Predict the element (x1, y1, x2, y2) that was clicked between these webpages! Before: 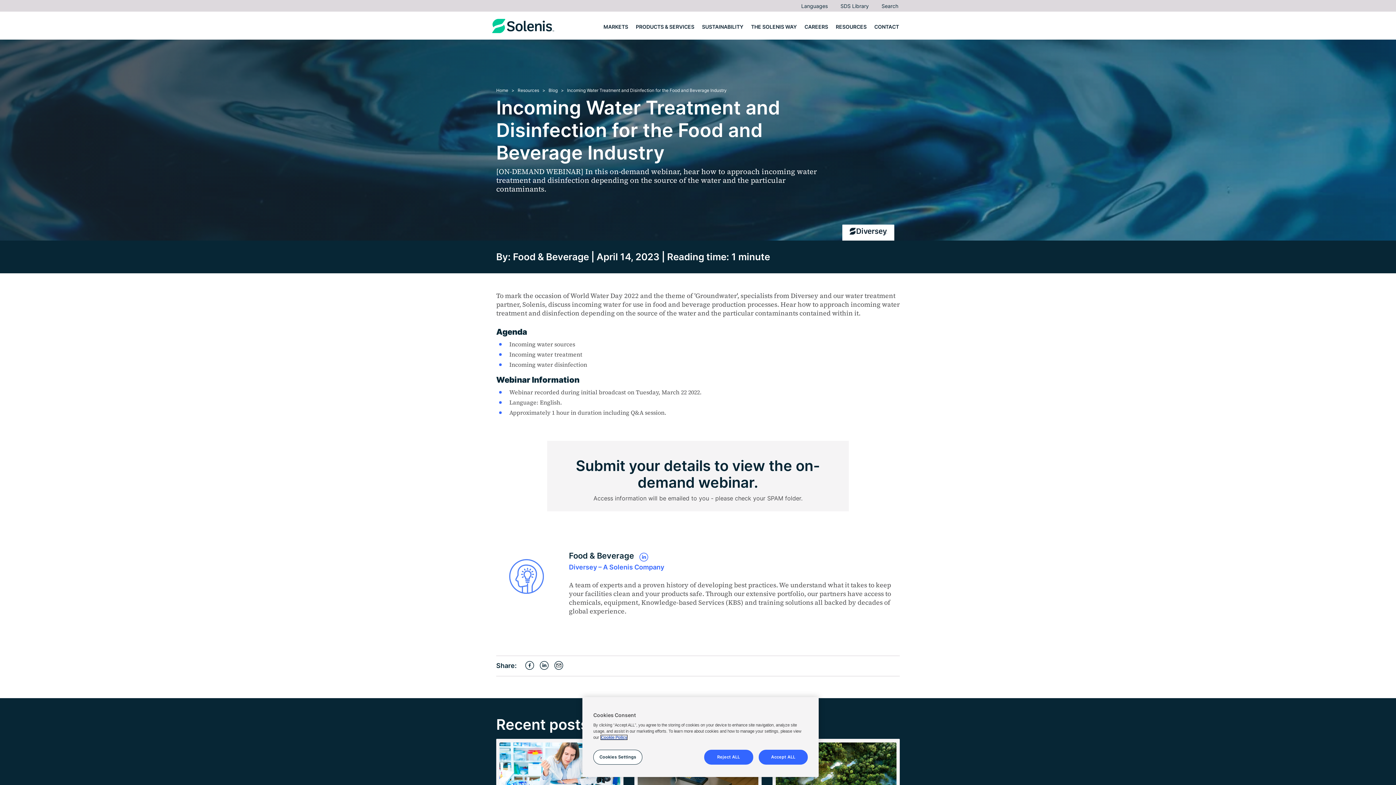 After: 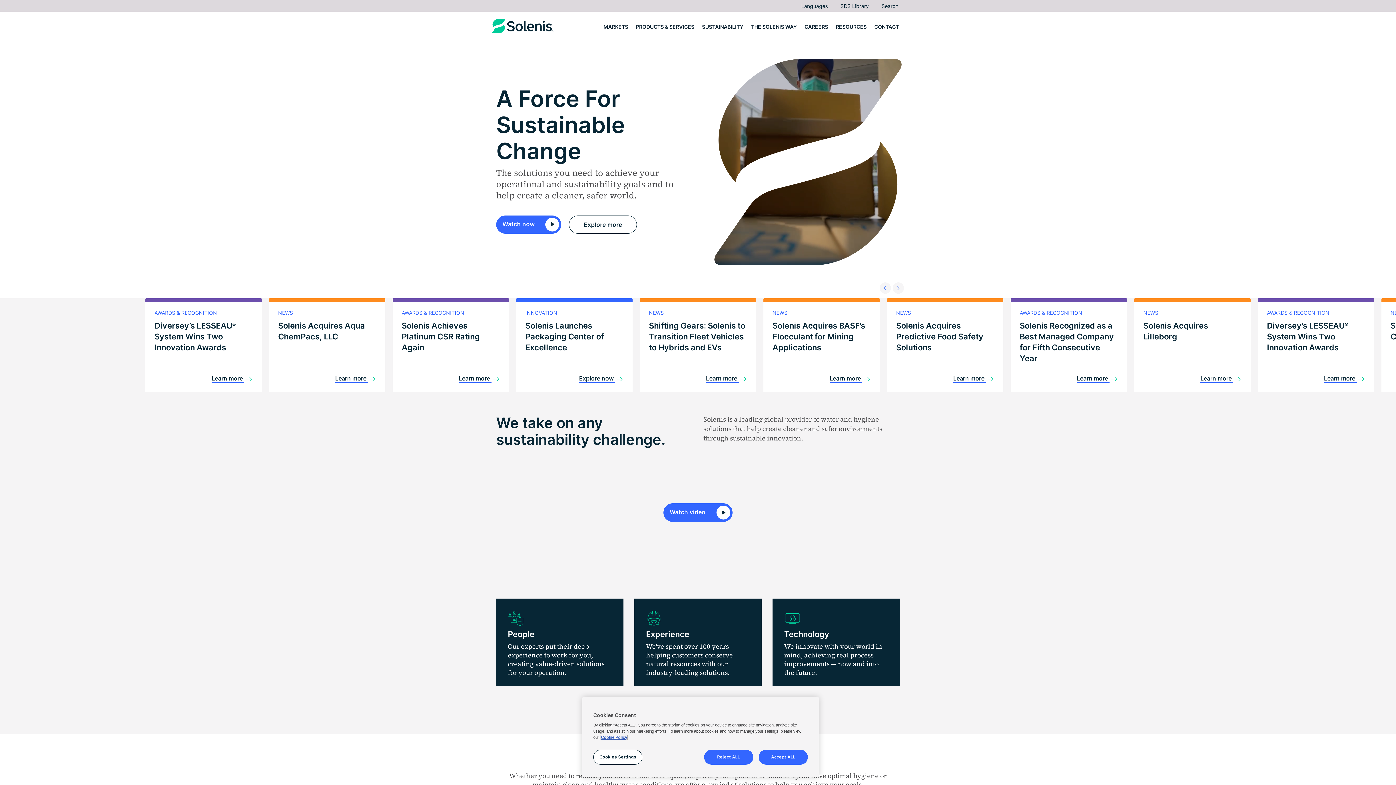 Action: bbox: (496, 87, 508, 93) label: Home